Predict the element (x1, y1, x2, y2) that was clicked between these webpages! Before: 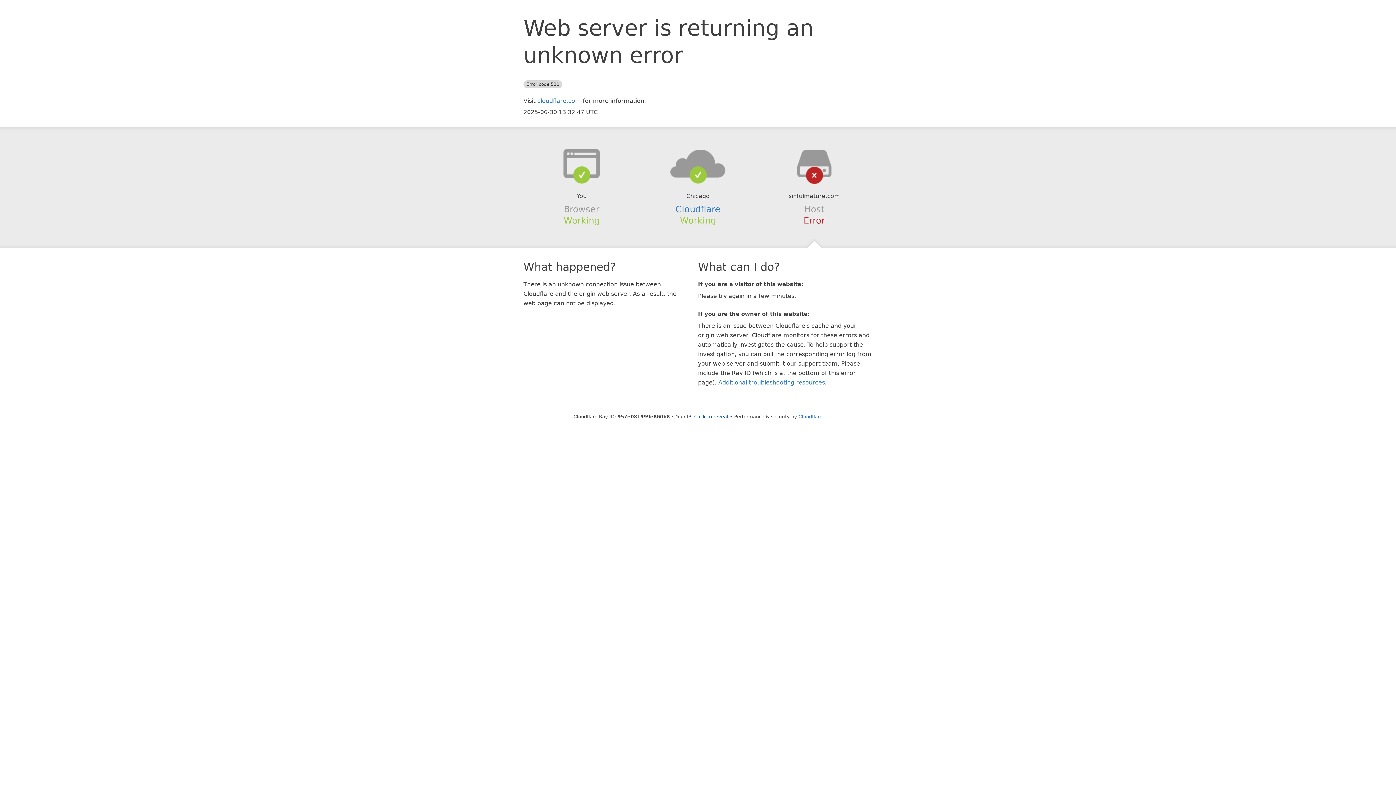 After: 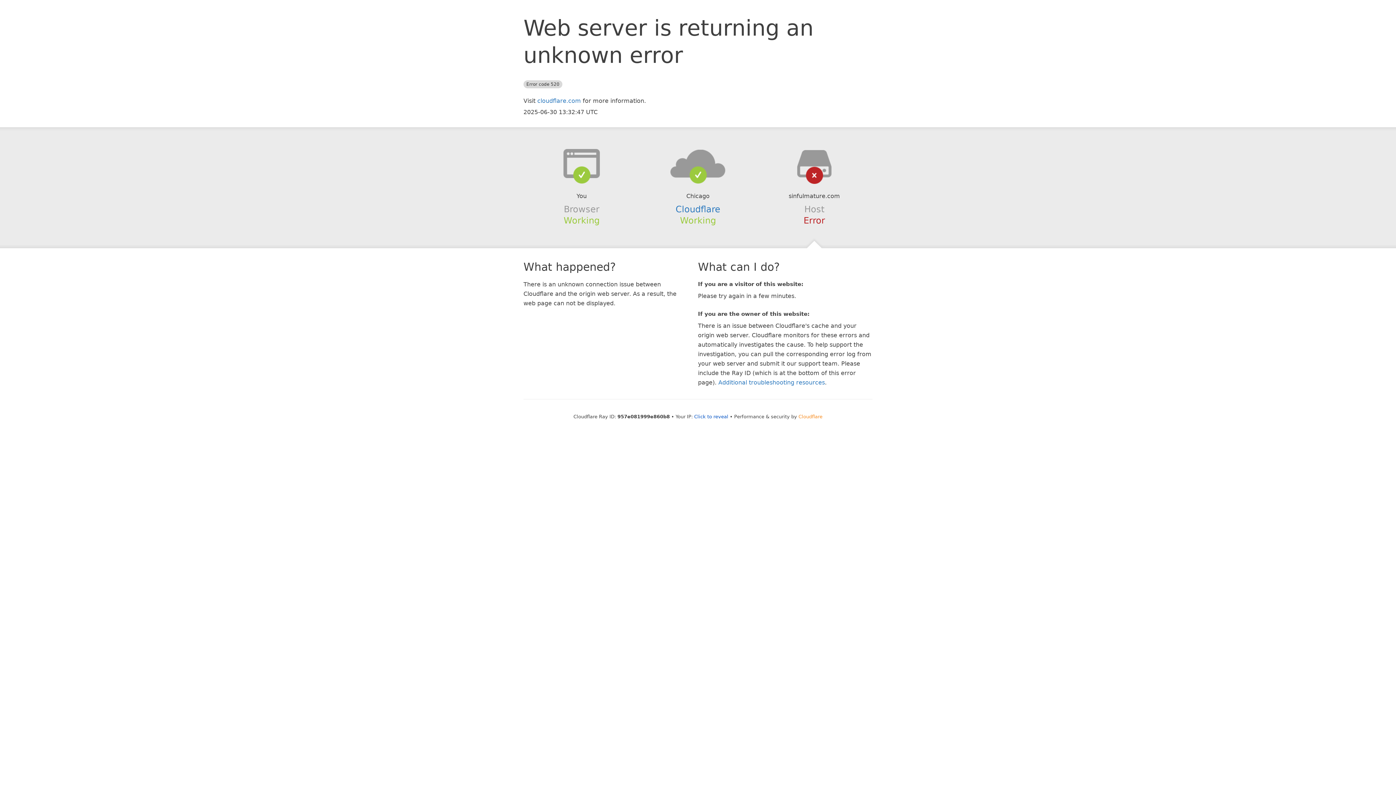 Action: bbox: (798, 414, 822, 419) label: Cloudflare